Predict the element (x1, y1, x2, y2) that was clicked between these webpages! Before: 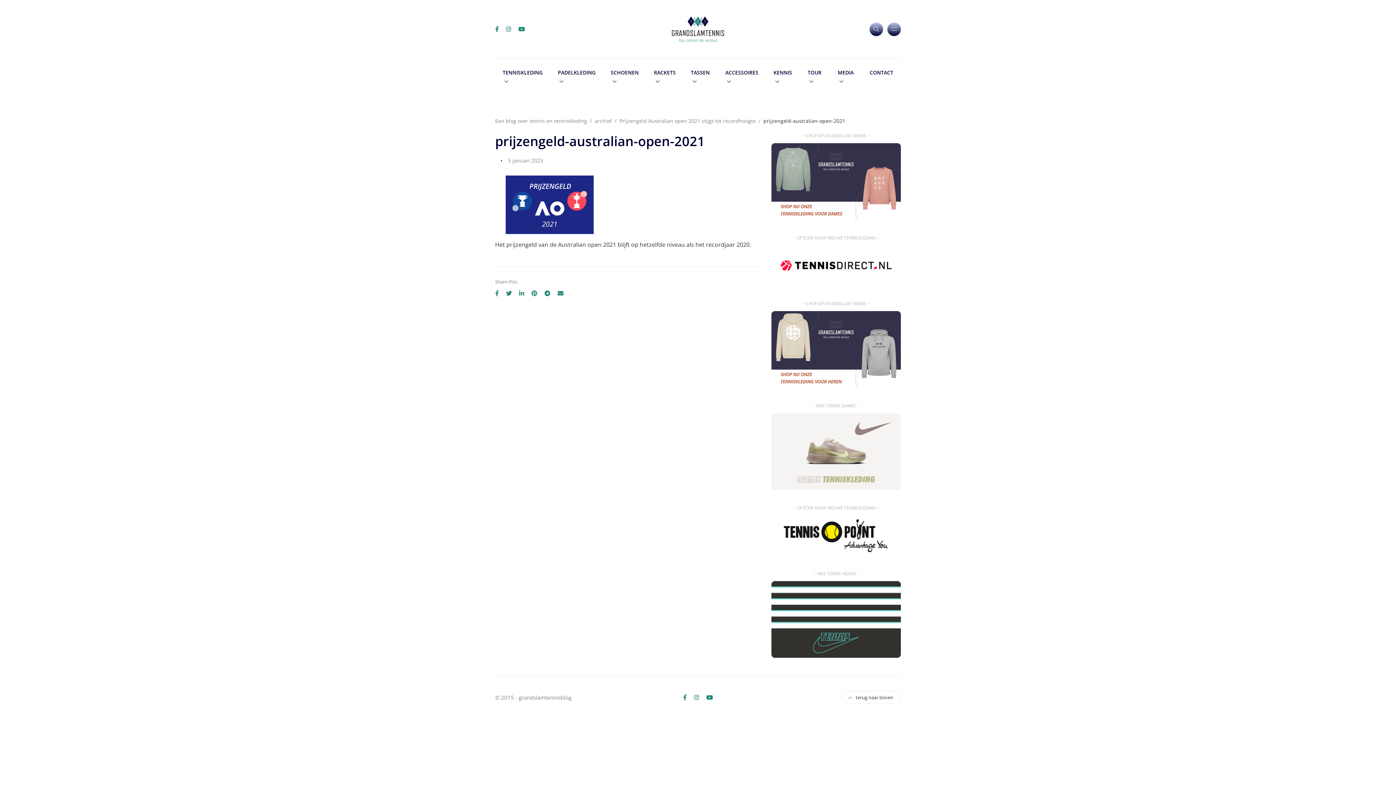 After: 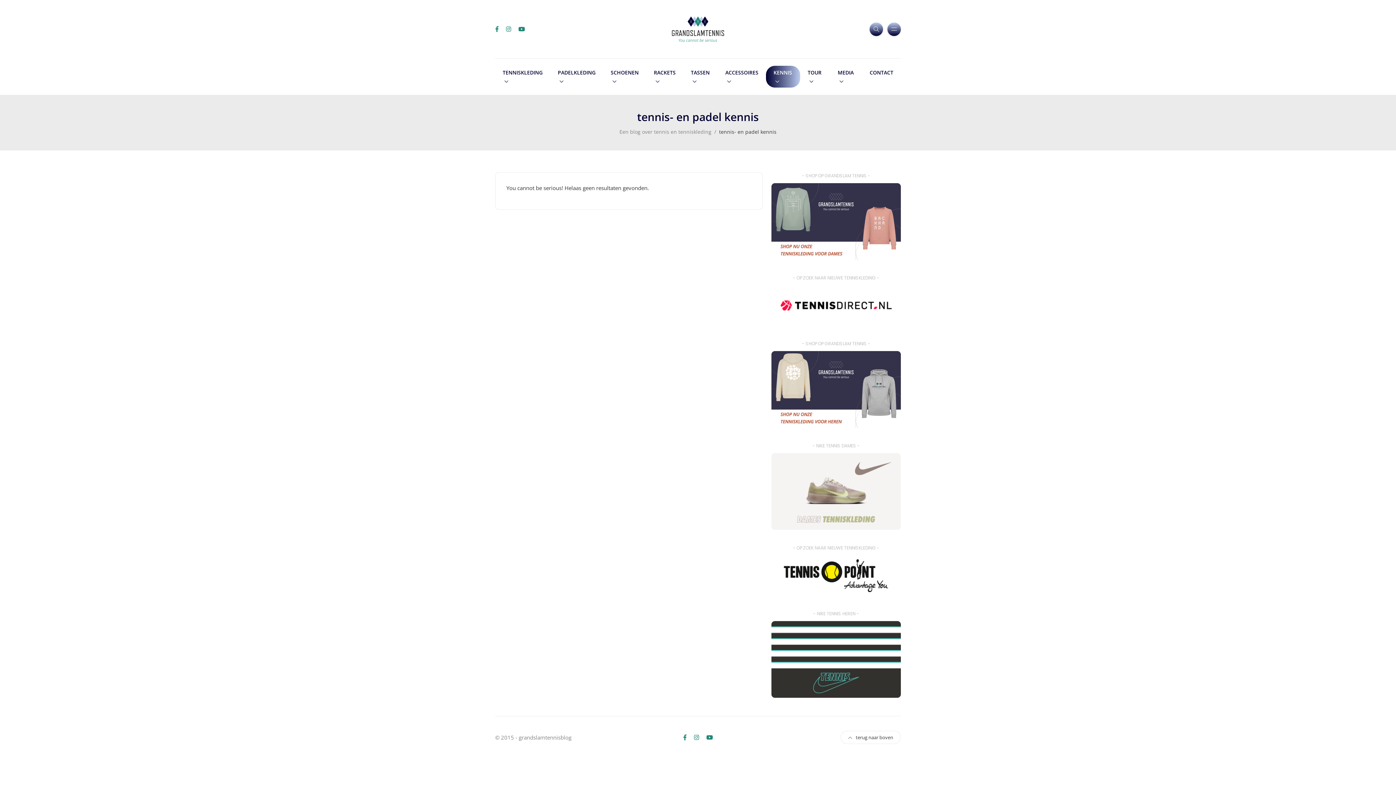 Action: label: KENNIS bbox: (766, 65, 800, 87)